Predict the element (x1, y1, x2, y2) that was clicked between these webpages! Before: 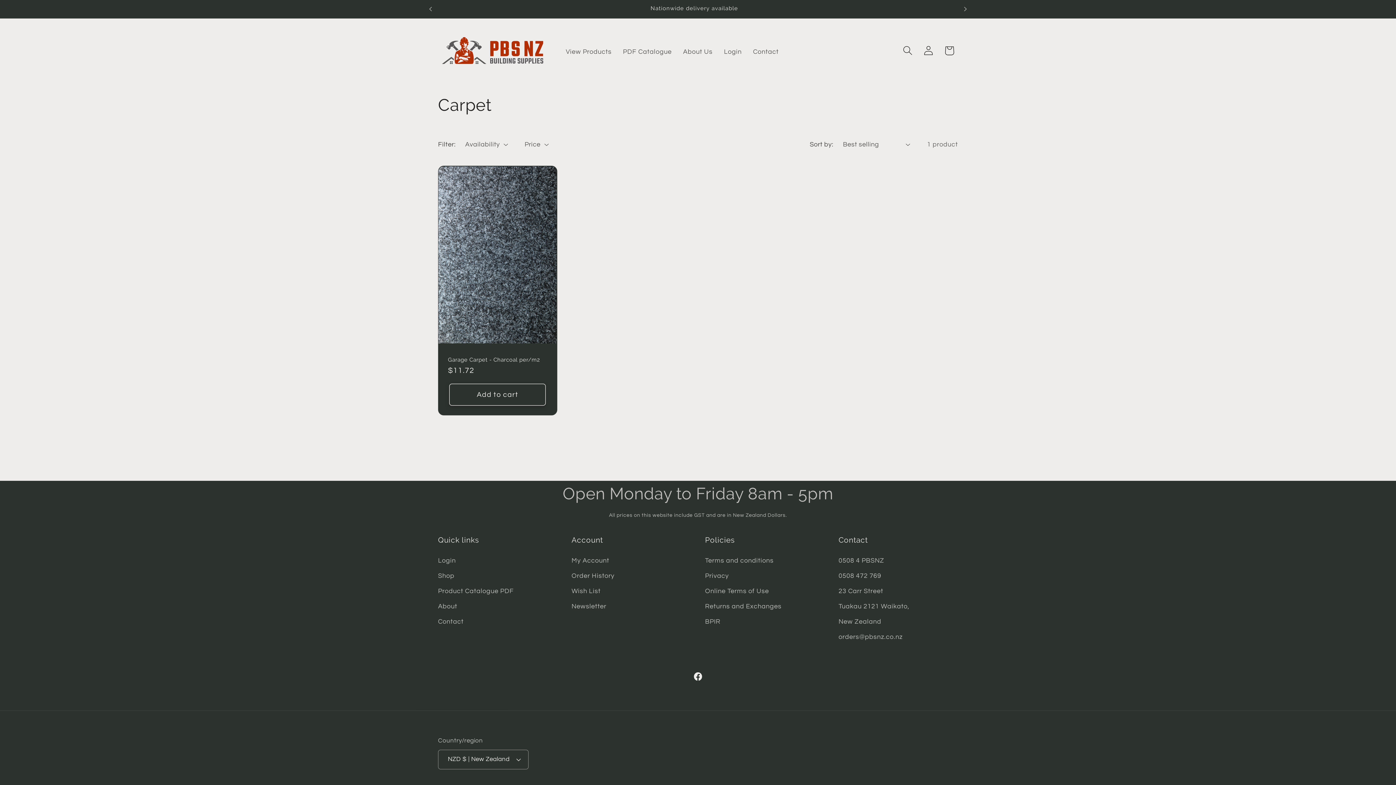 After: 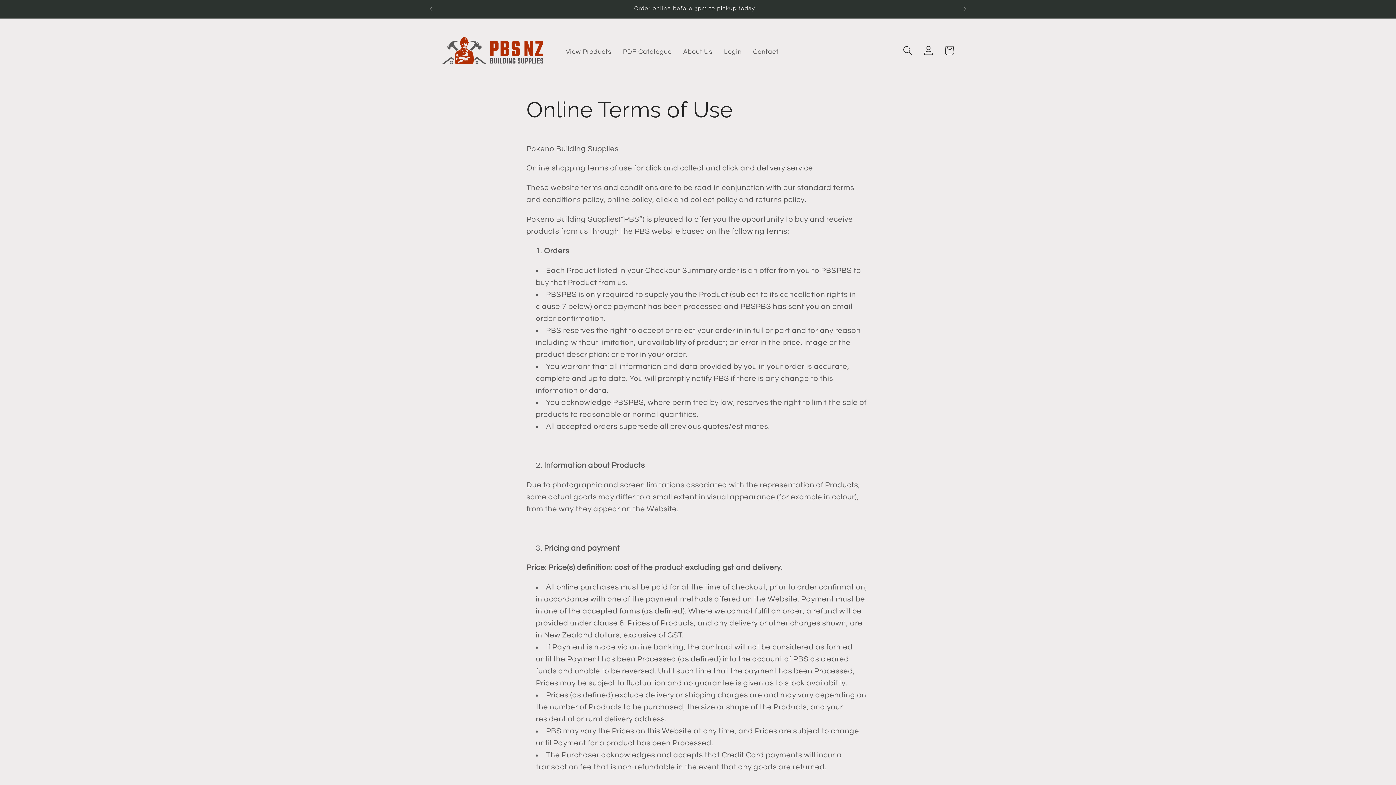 Action: bbox: (705, 583, 769, 599) label: Online Terms of Use